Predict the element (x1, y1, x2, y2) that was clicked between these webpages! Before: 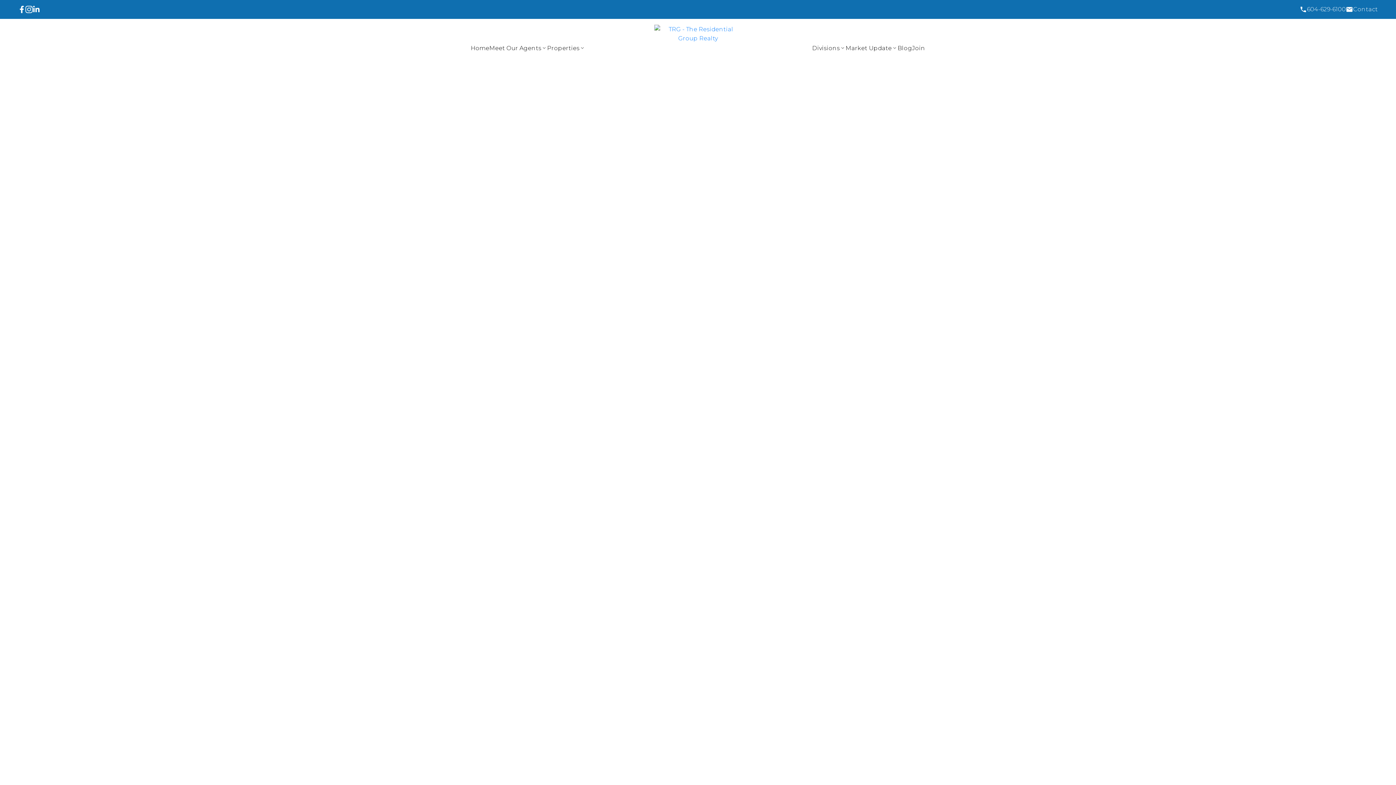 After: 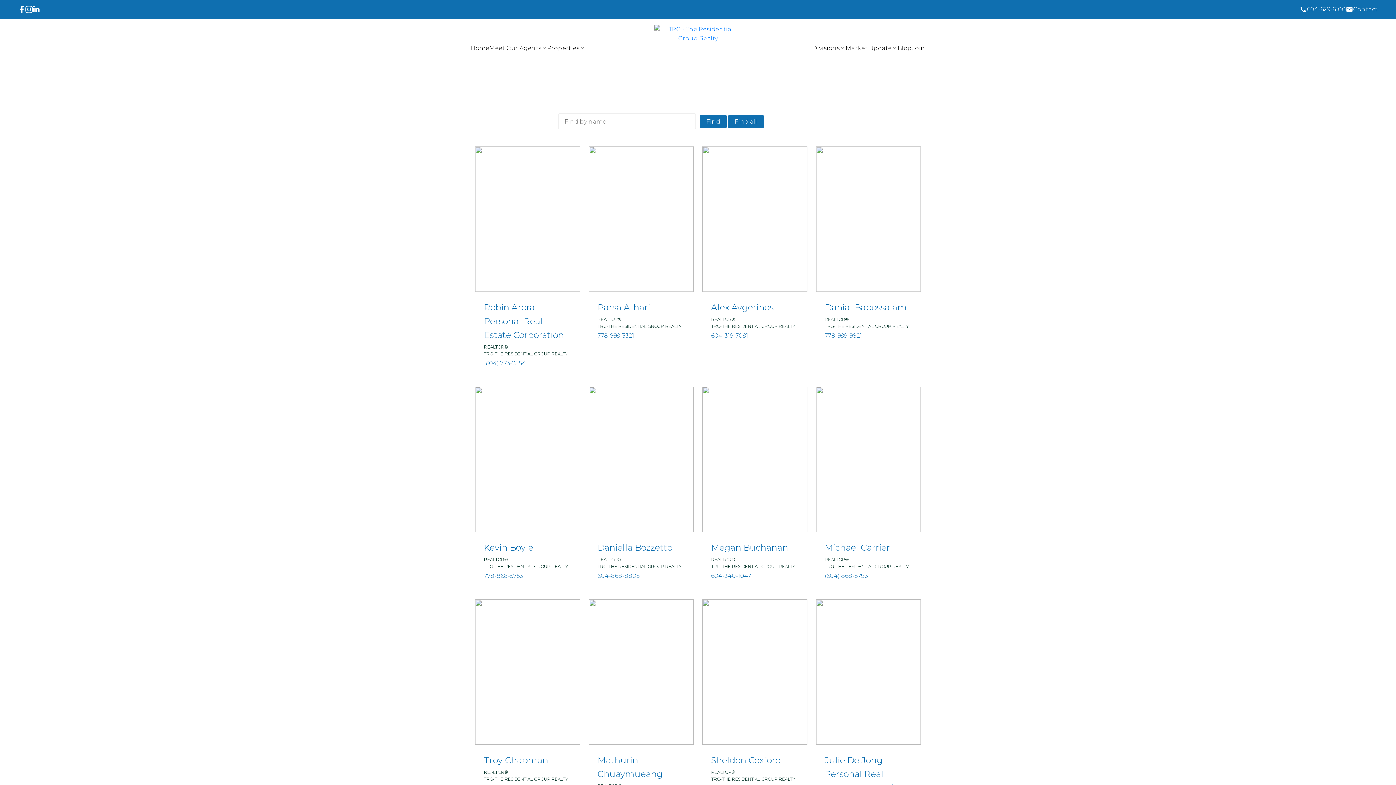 Action: bbox: (489, 42, 547, 54) label: Meet Our Agents